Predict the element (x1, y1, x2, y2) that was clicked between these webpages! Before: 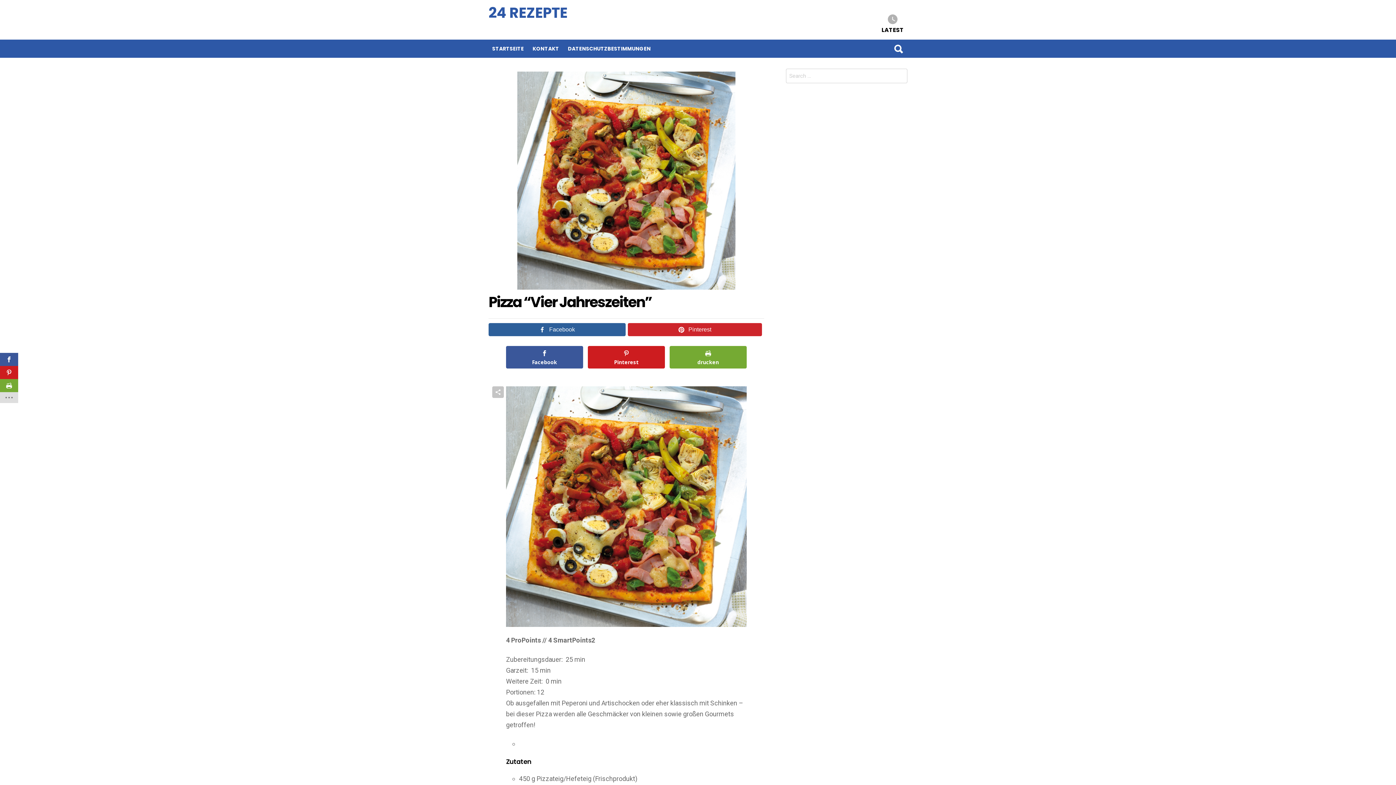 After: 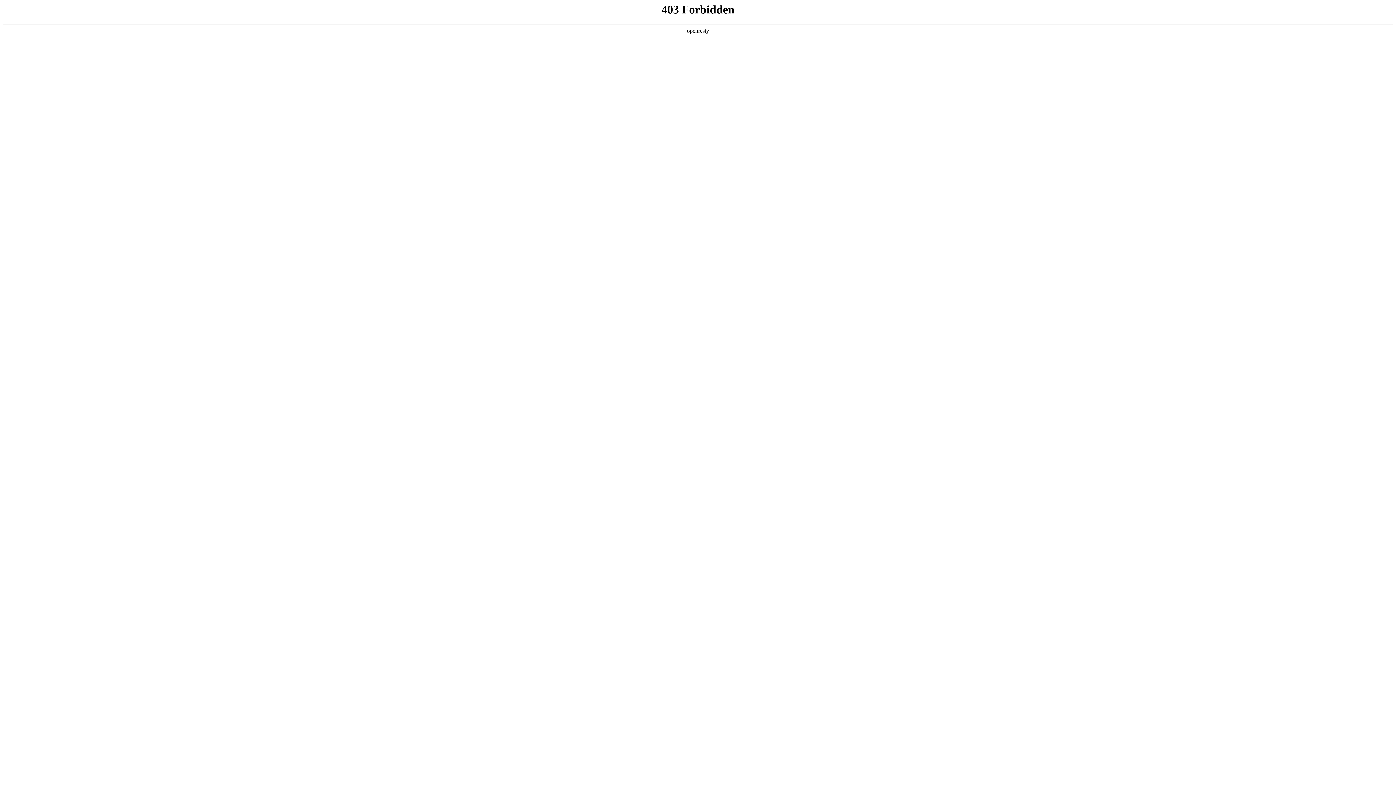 Action: label: STARTSEITE bbox: (492, 44, 524, 52)